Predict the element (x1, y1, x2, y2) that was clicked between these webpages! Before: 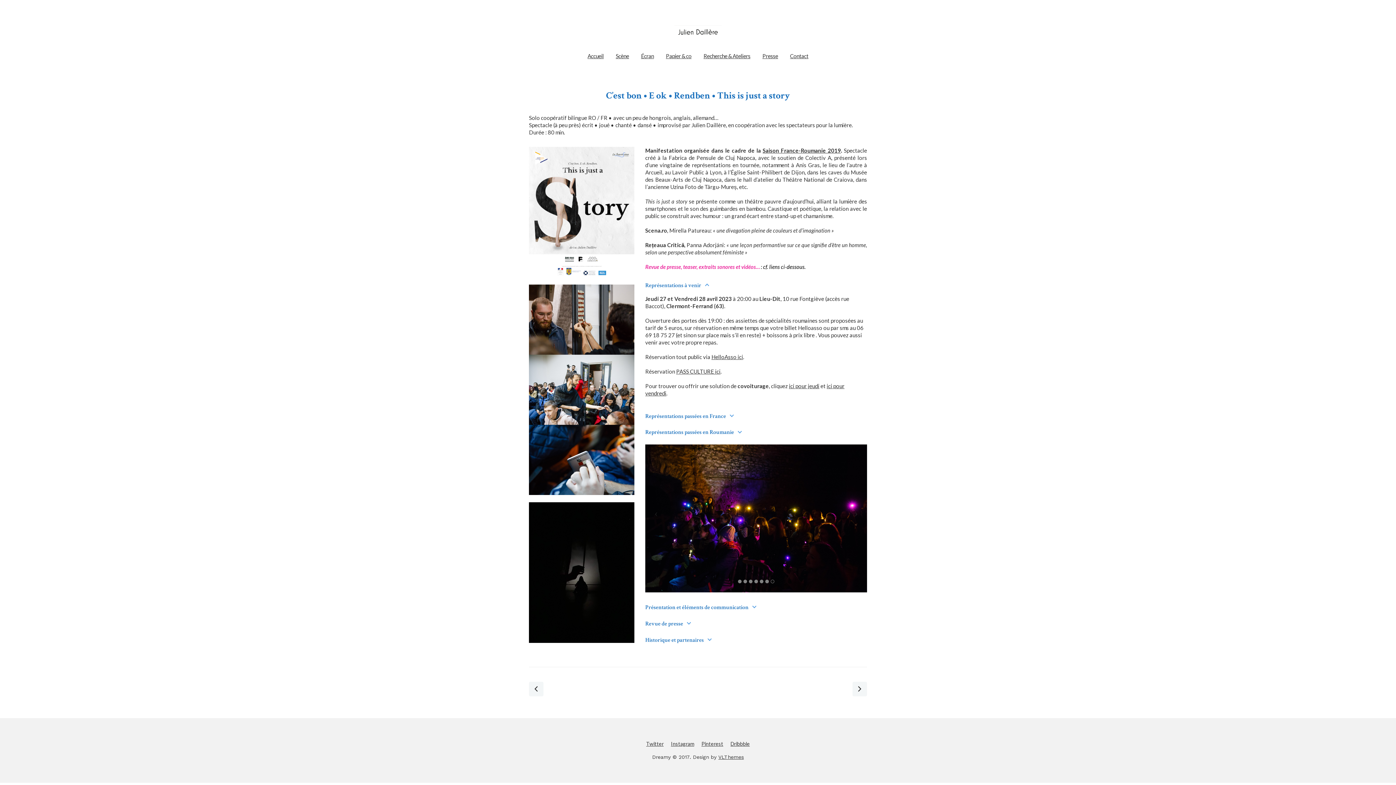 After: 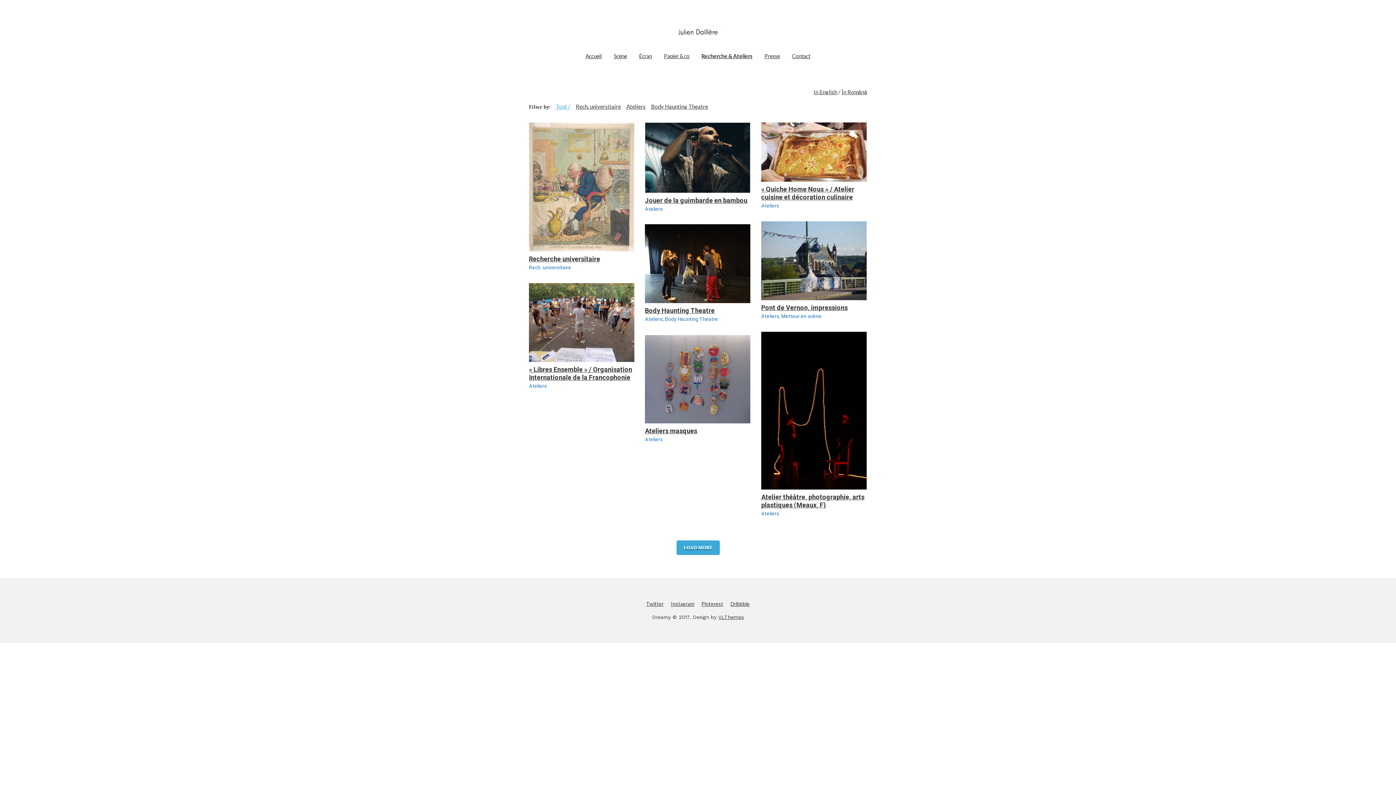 Action: label: Recherche & Ateliers bbox: (703, 50, 750, 61)